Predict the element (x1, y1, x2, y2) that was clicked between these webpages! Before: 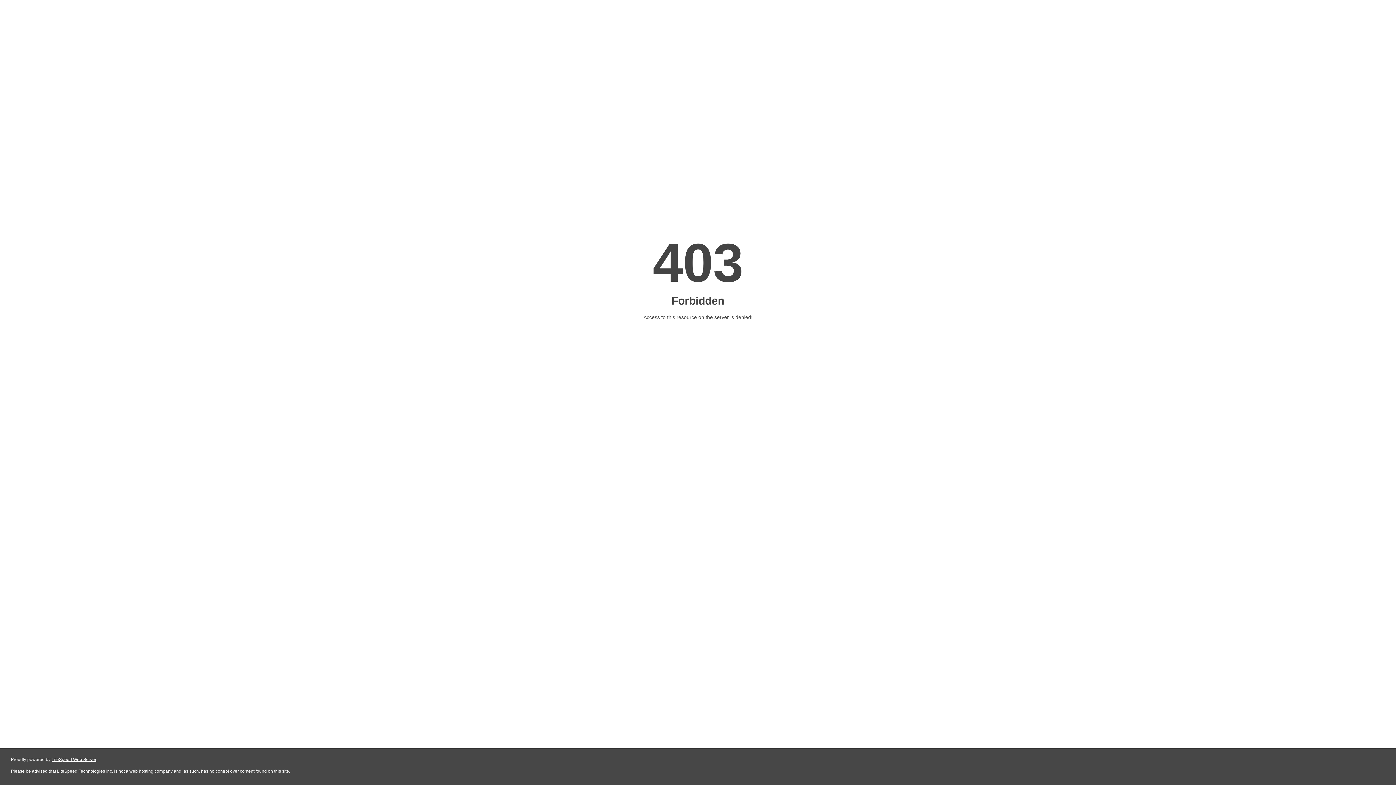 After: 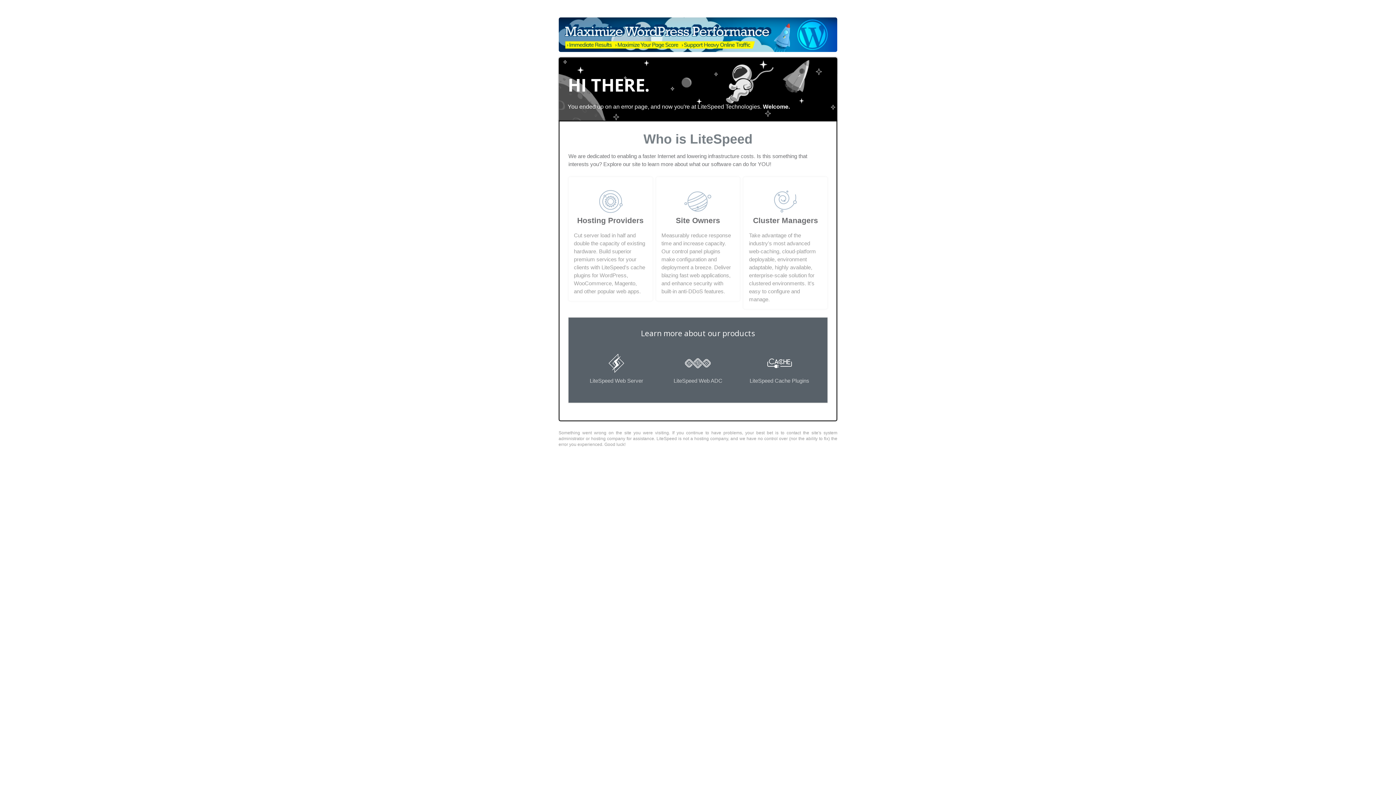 Action: label: LiteSpeed Web Server bbox: (51, 757, 96, 762)